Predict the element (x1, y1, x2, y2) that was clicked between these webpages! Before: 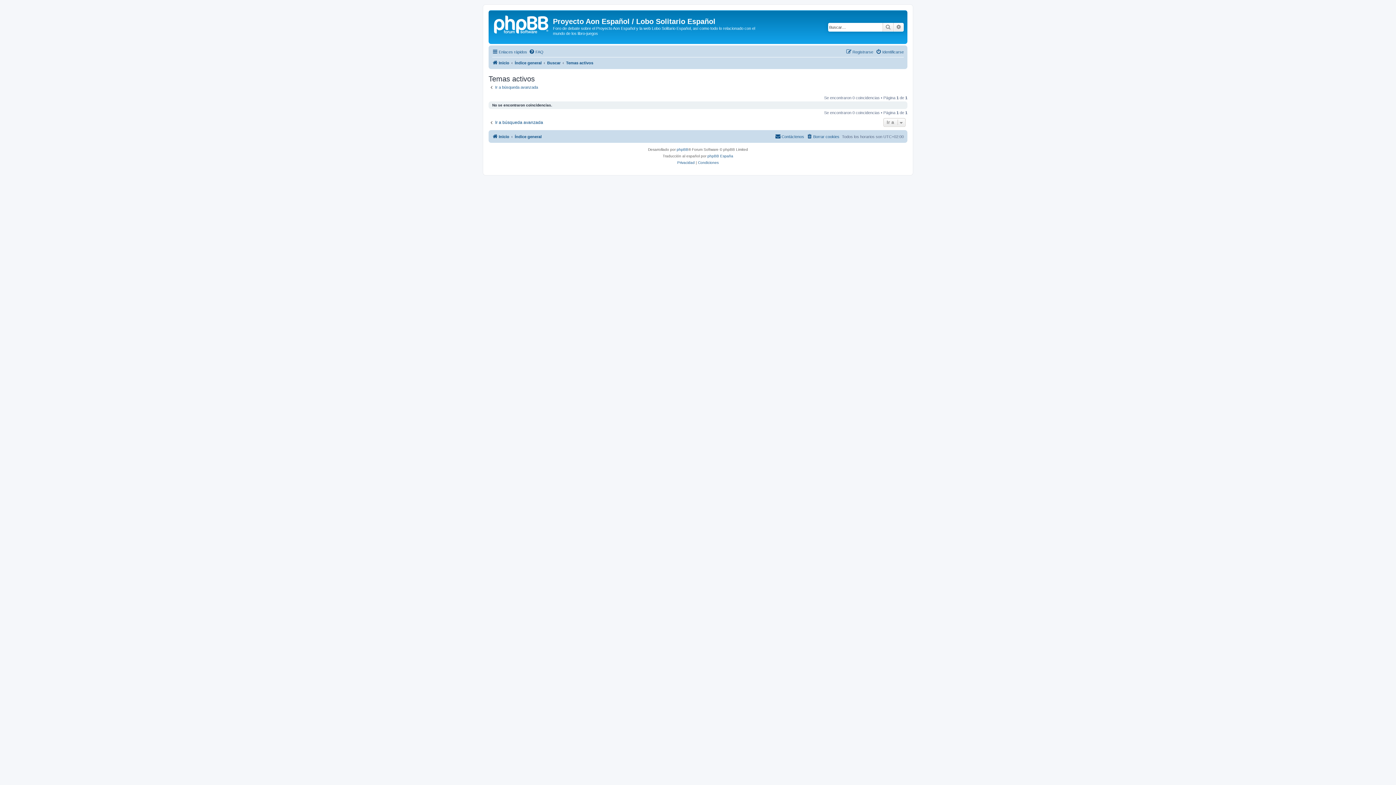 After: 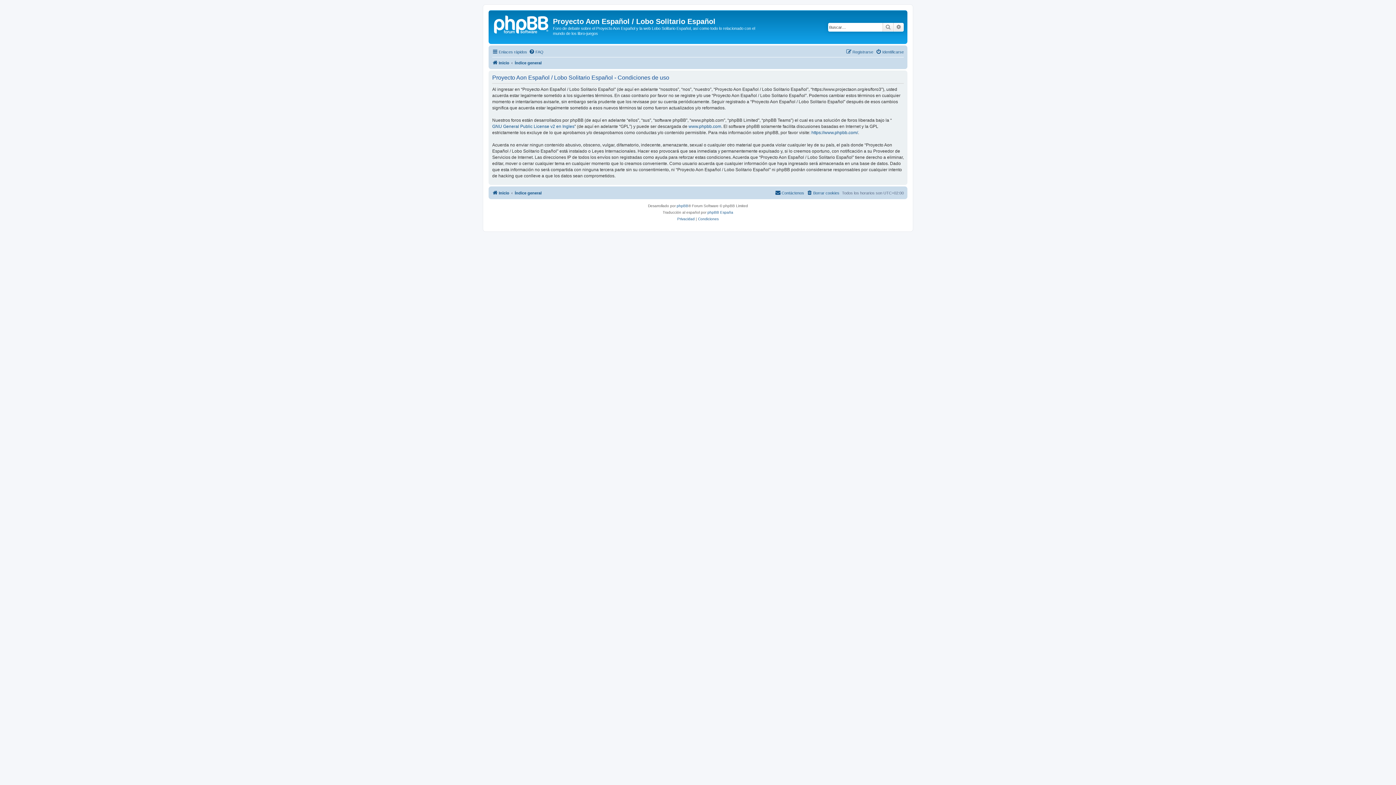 Action: bbox: (698, 159, 718, 166) label: Condiciones